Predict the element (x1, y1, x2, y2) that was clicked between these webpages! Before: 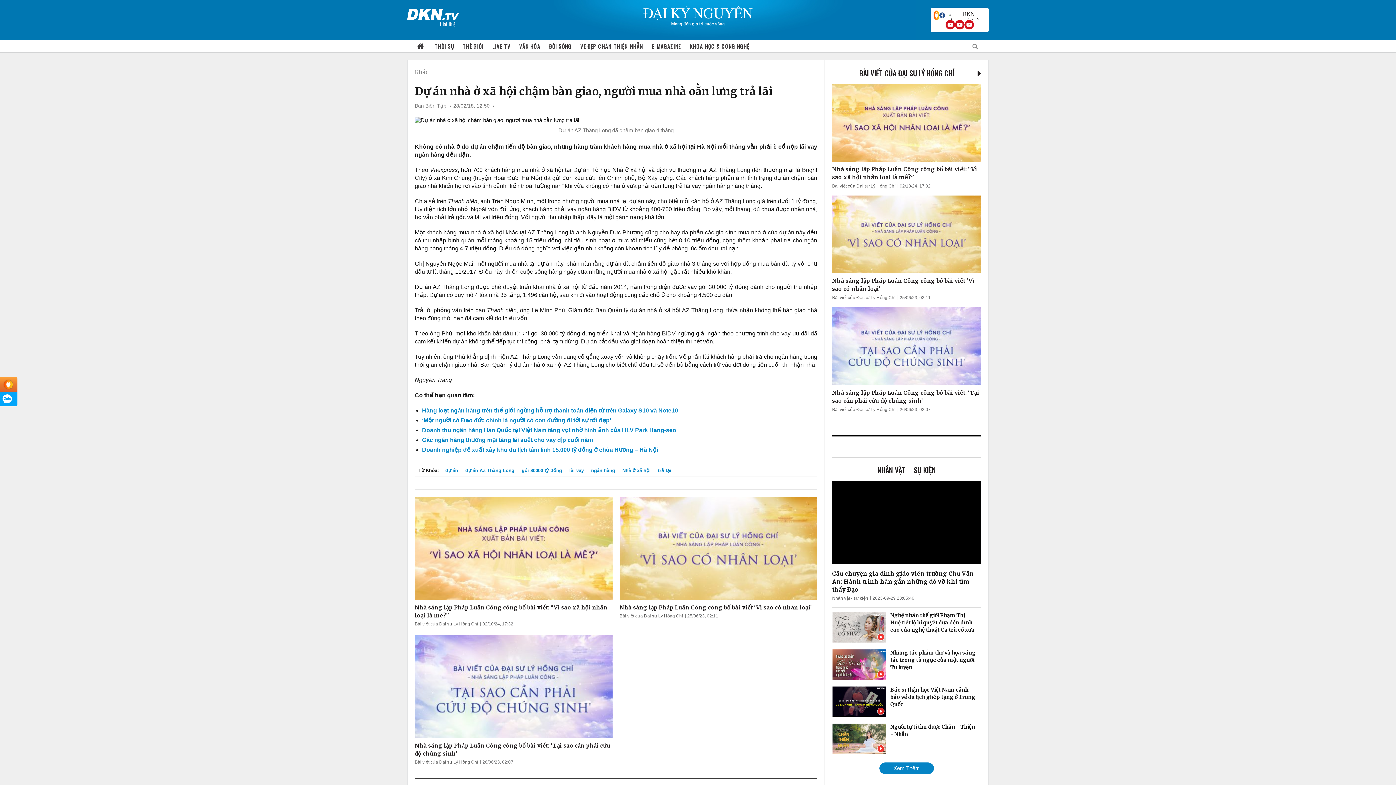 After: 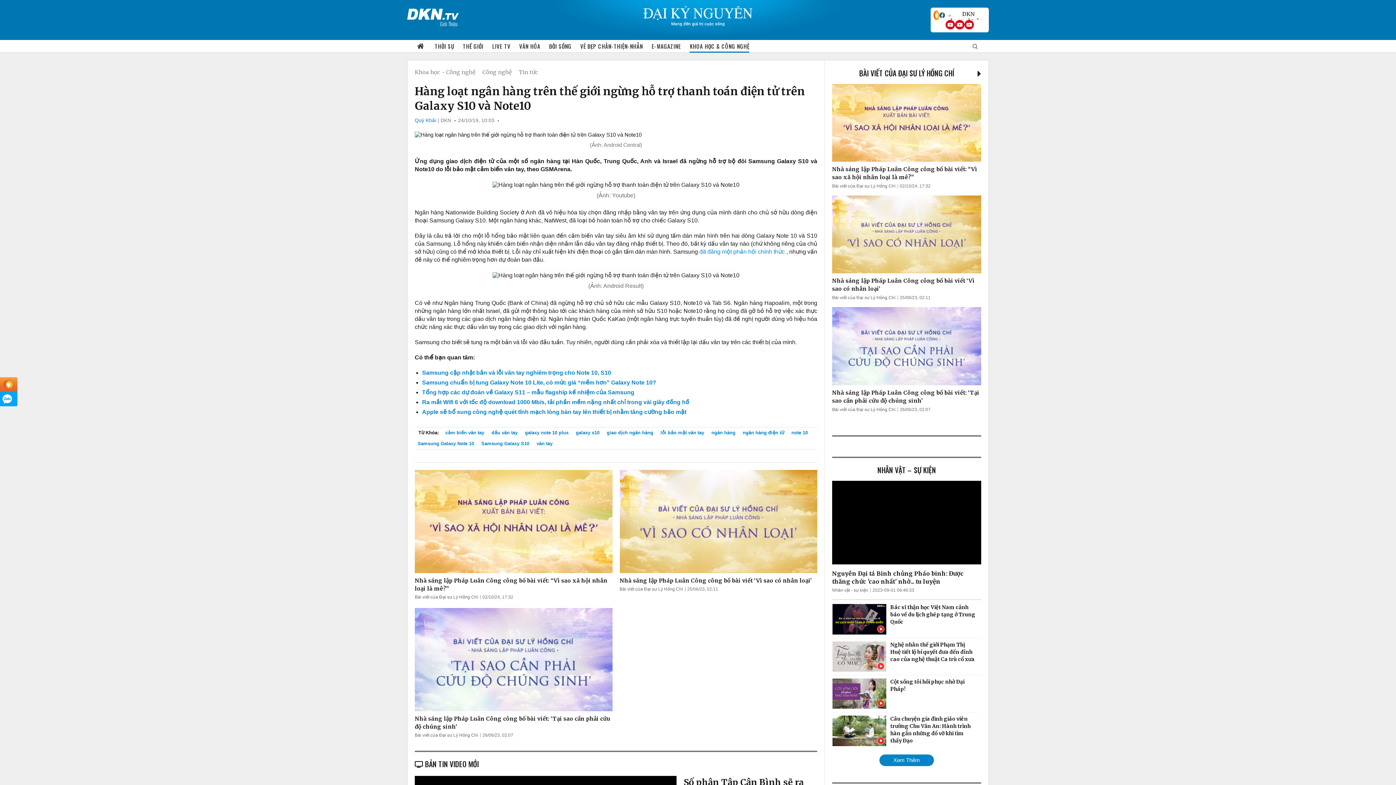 Action: bbox: (422, 407, 678, 413) label: Hàng loạt ngân hàng trên thế giới ngừng hỗ trợ thanh toán điện tử trên Galaxy S10 và Note10